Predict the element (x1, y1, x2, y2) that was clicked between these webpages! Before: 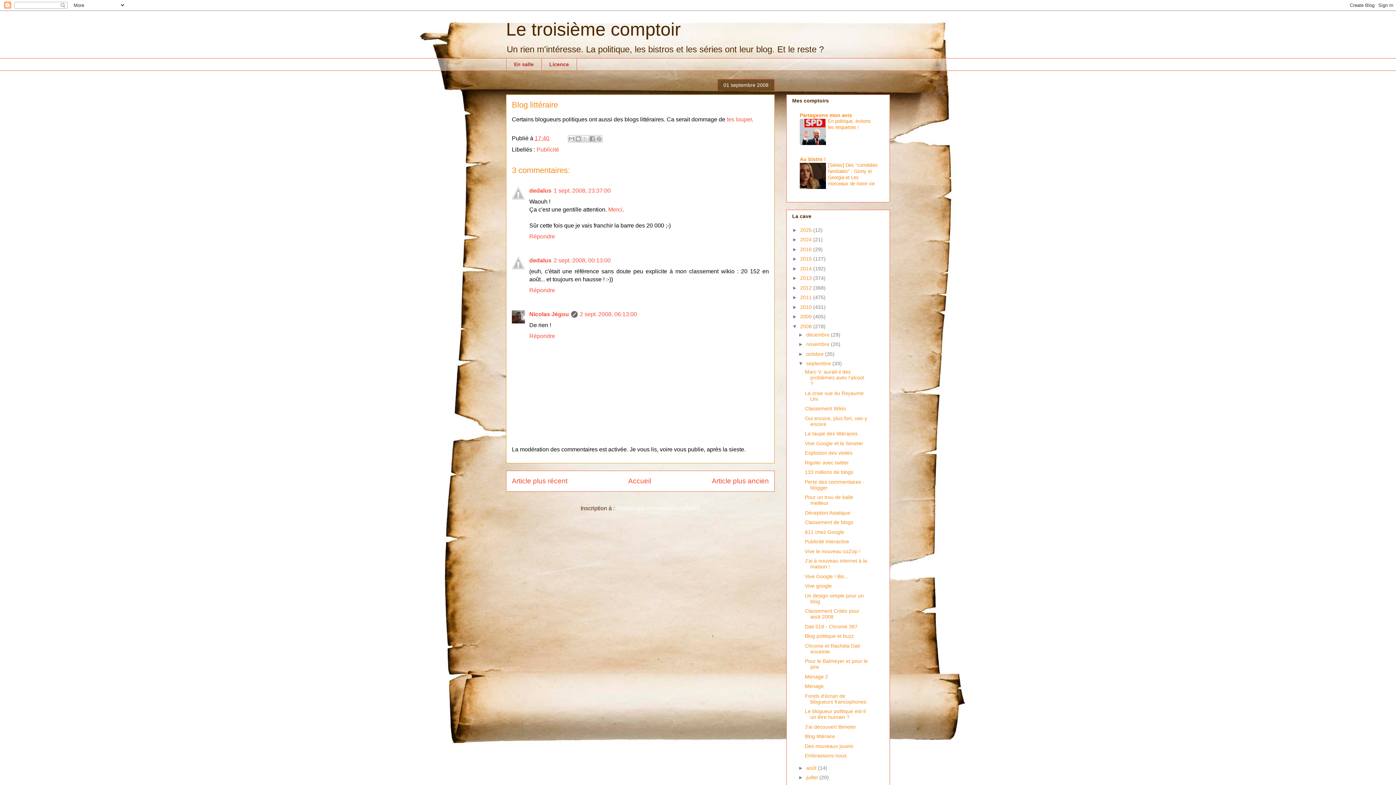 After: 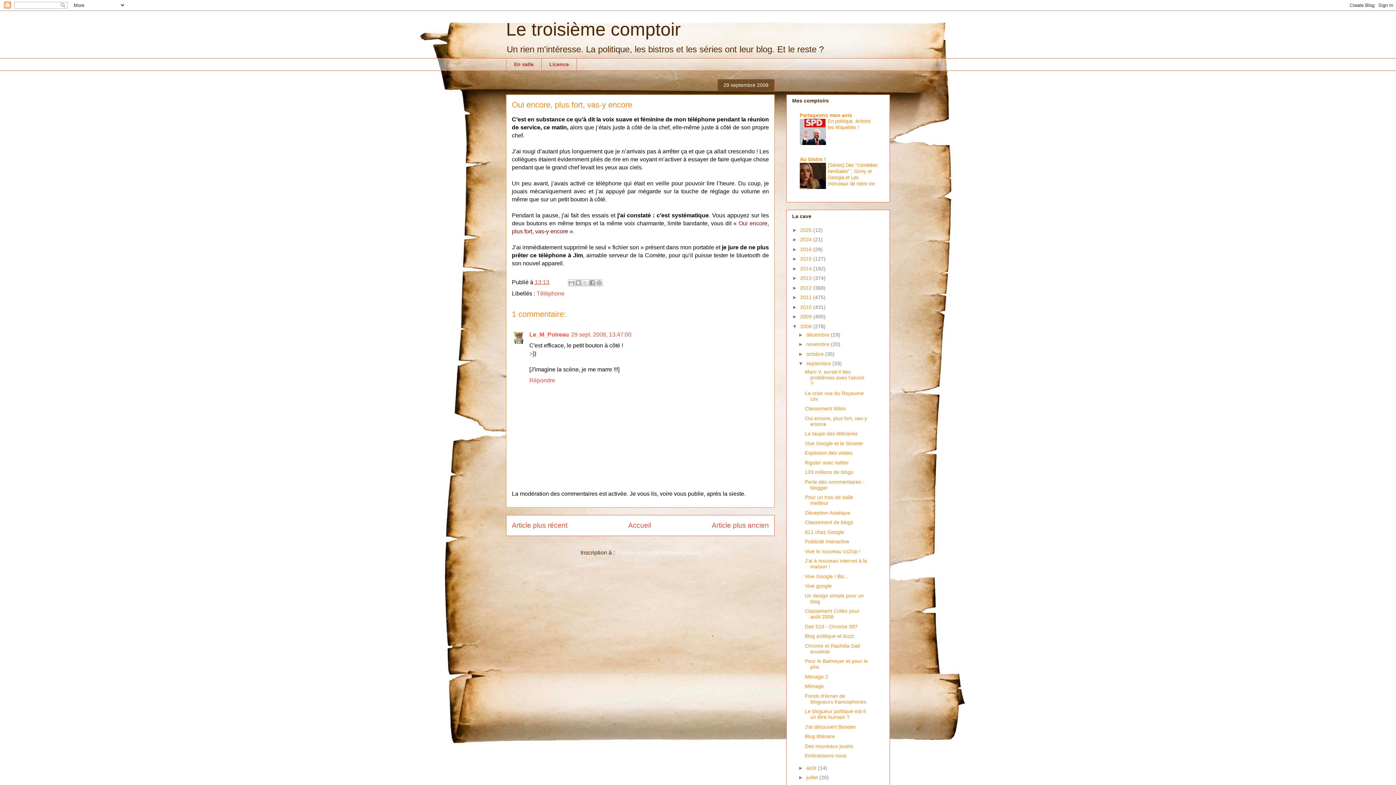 Action: bbox: (805, 415, 867, 427) label: Oui encore, plus fort, vas-y encore